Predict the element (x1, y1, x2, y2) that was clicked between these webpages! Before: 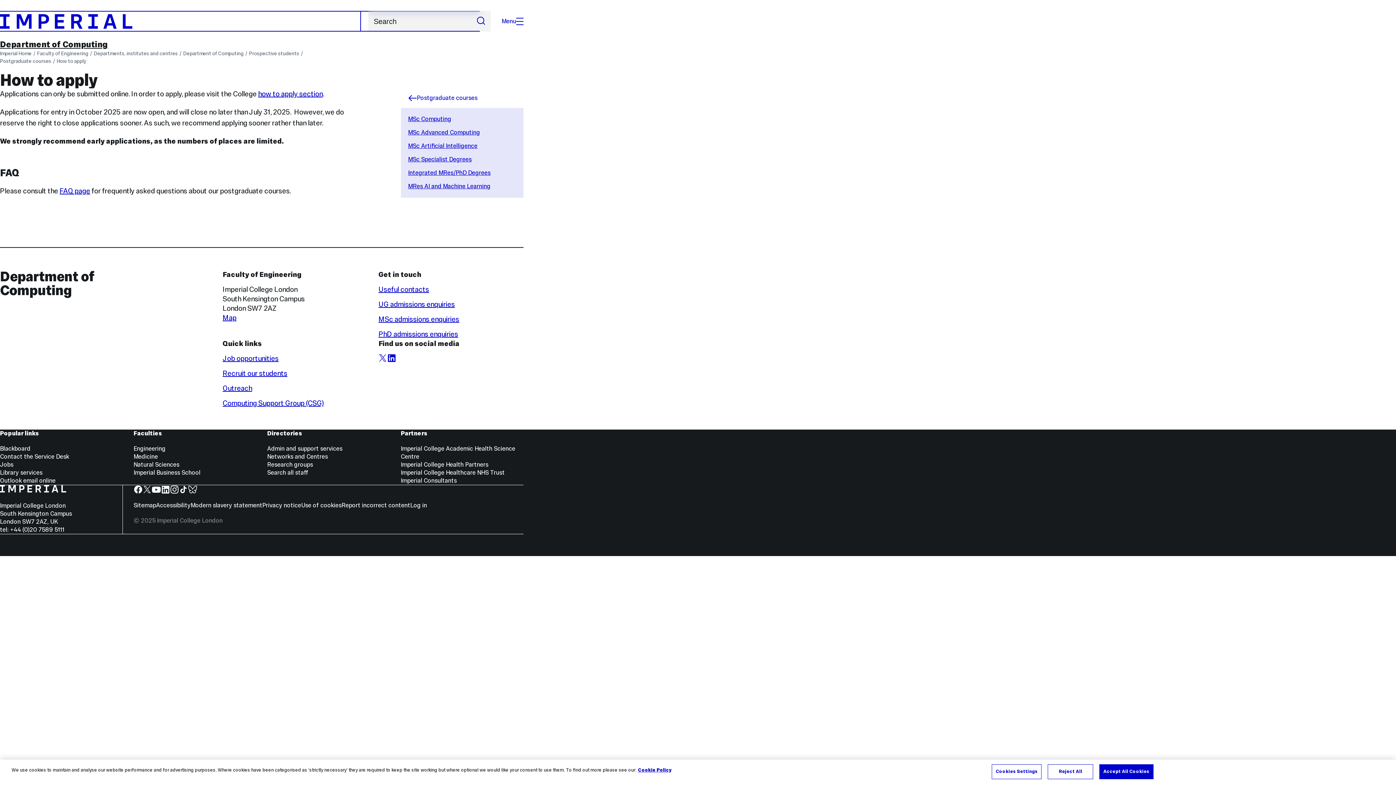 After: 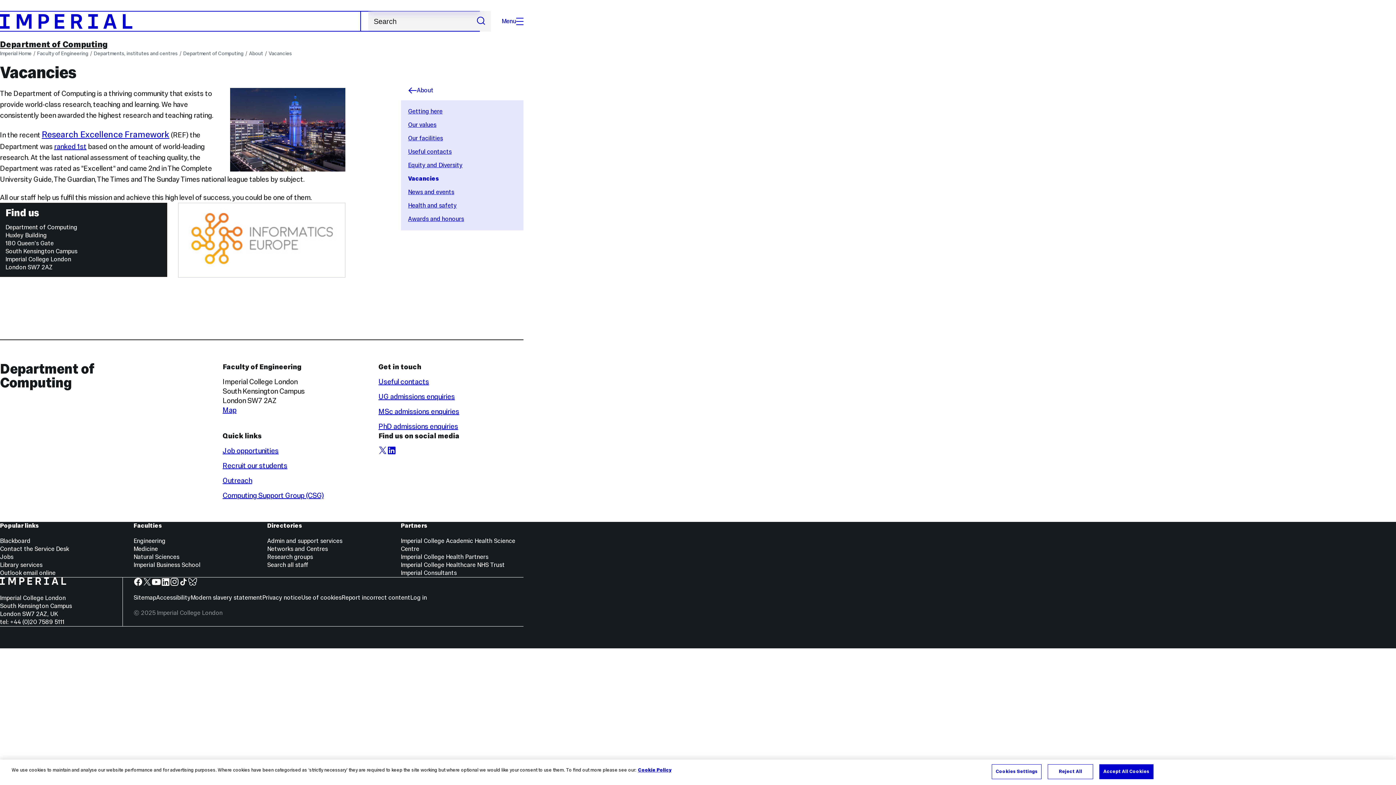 Action: bbox: (222, 354, 278, 362) label: Job opportunities